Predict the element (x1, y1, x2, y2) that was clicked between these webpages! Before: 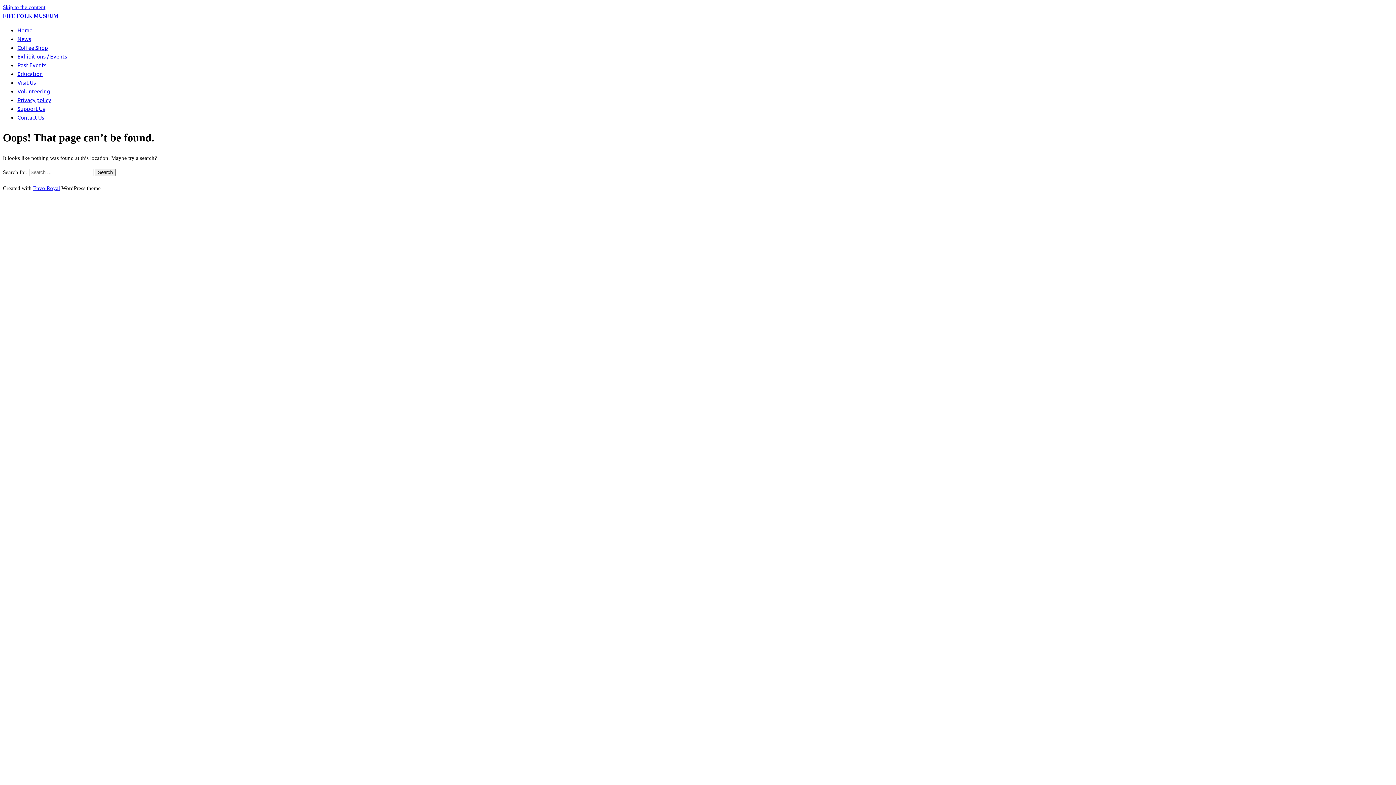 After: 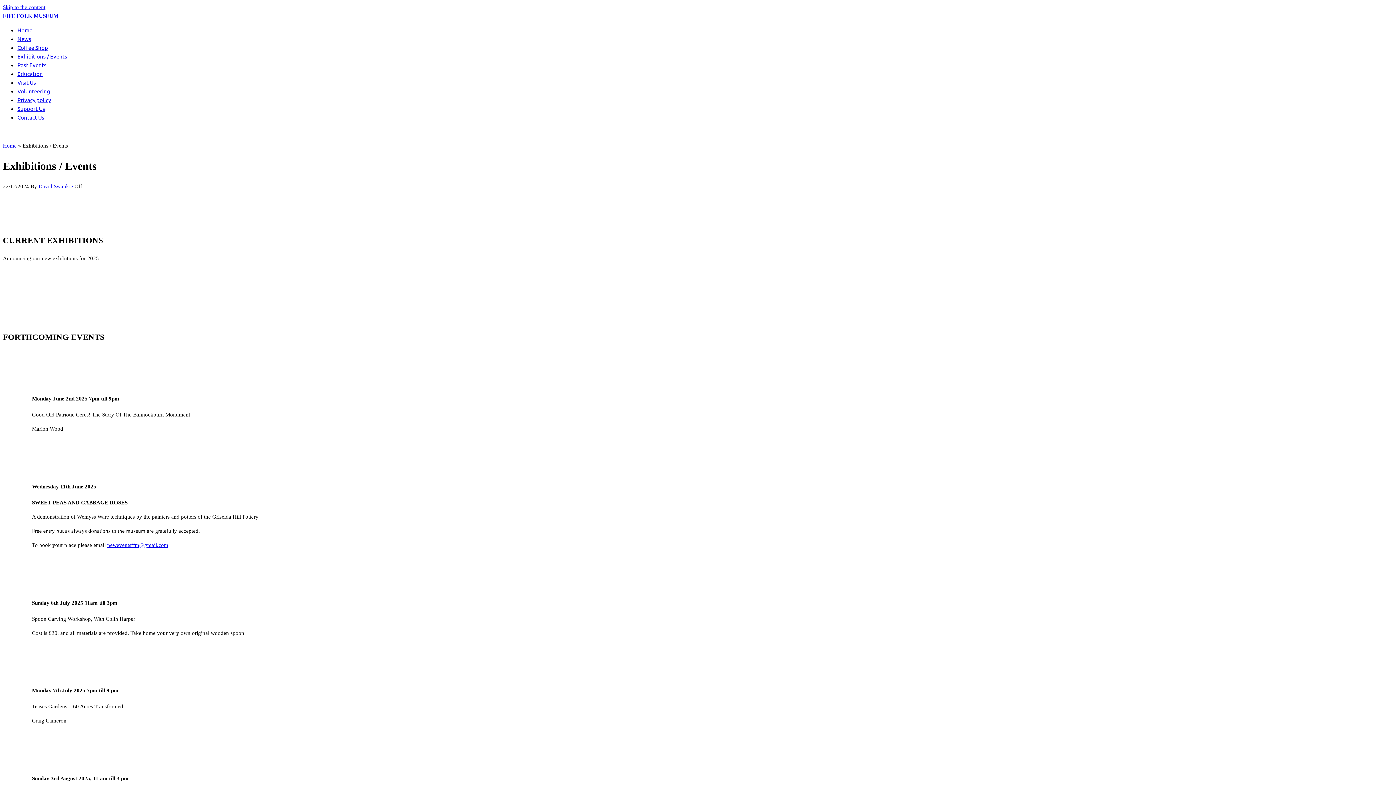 Action: label: Exhibitions / Events bbox: (17, 52, 67, 59)